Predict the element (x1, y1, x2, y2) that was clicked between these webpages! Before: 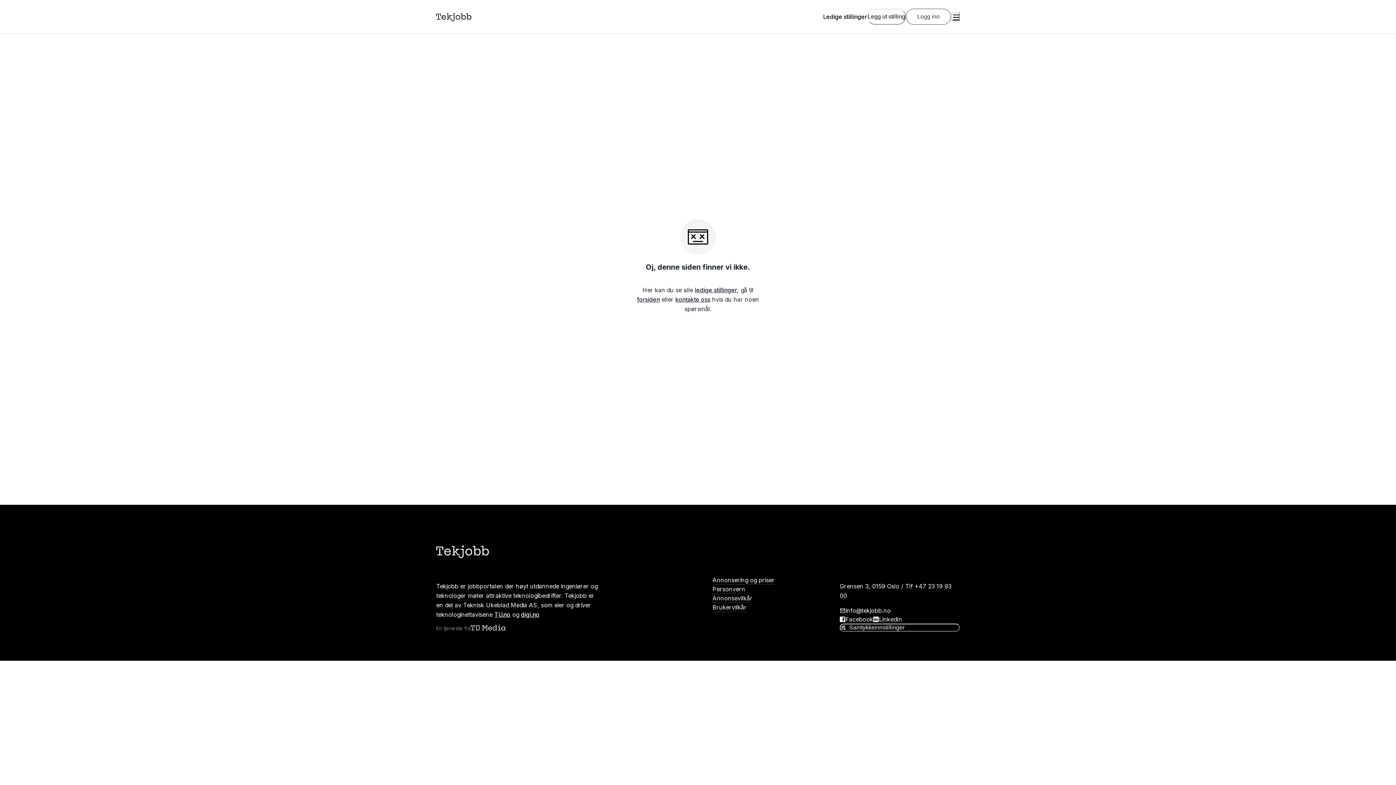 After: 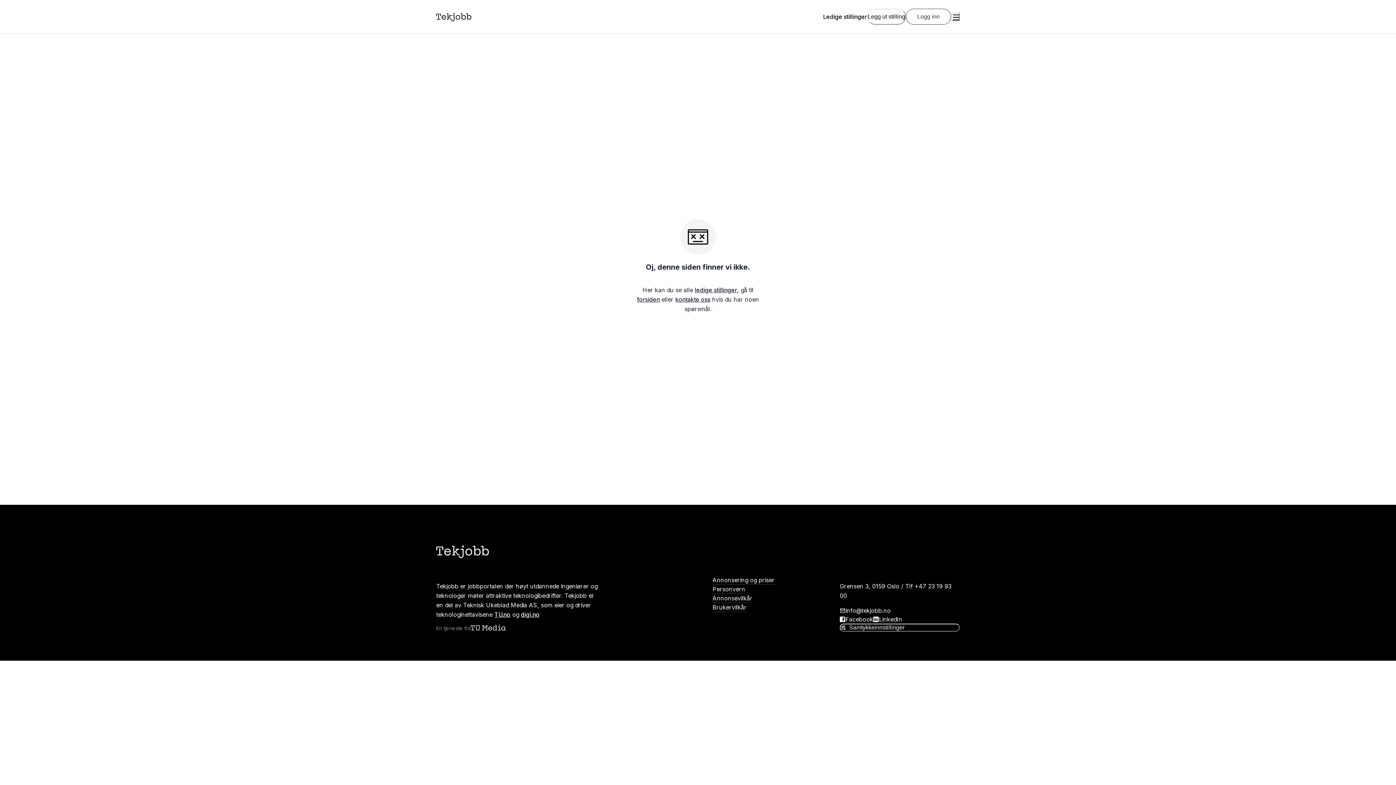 Action: bbox: (521, 611, 539, 618) label: digi.no